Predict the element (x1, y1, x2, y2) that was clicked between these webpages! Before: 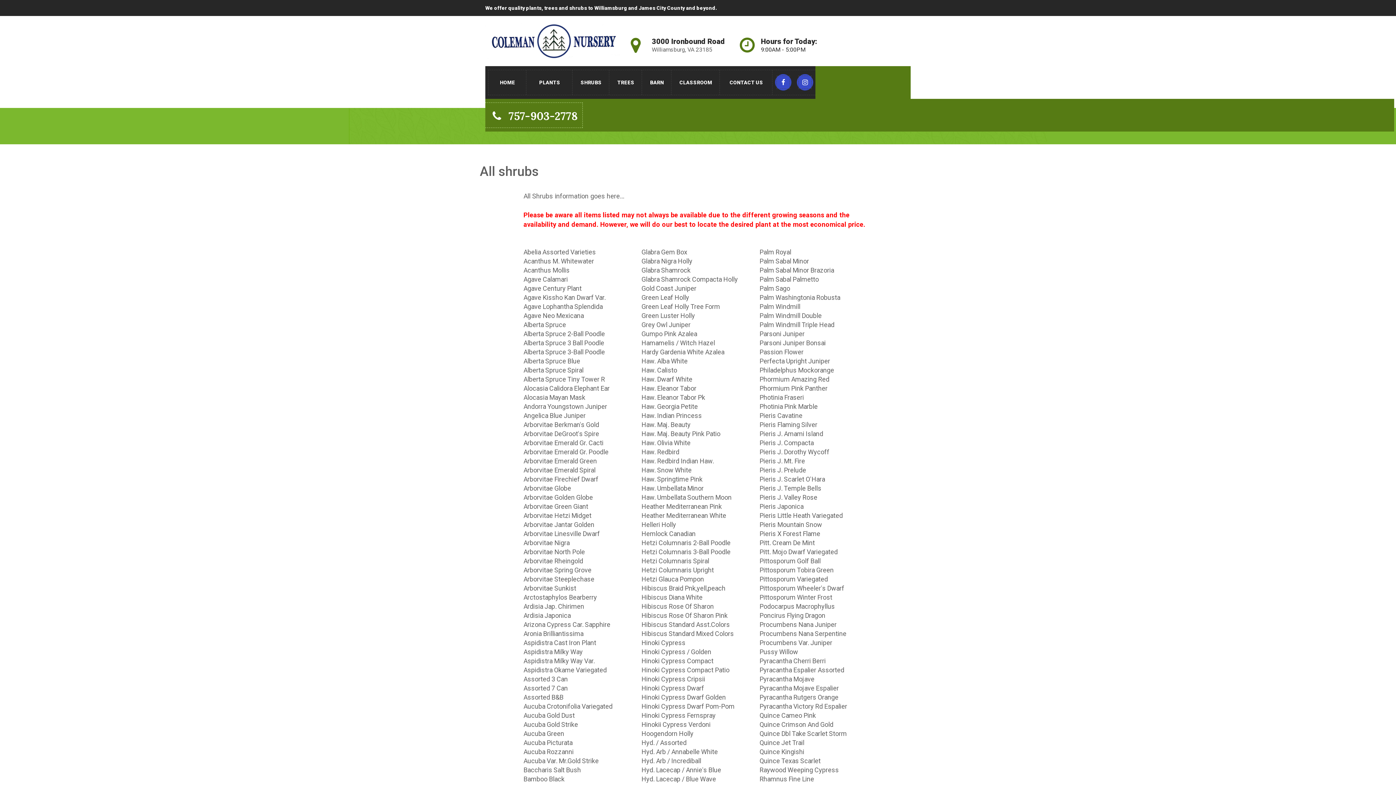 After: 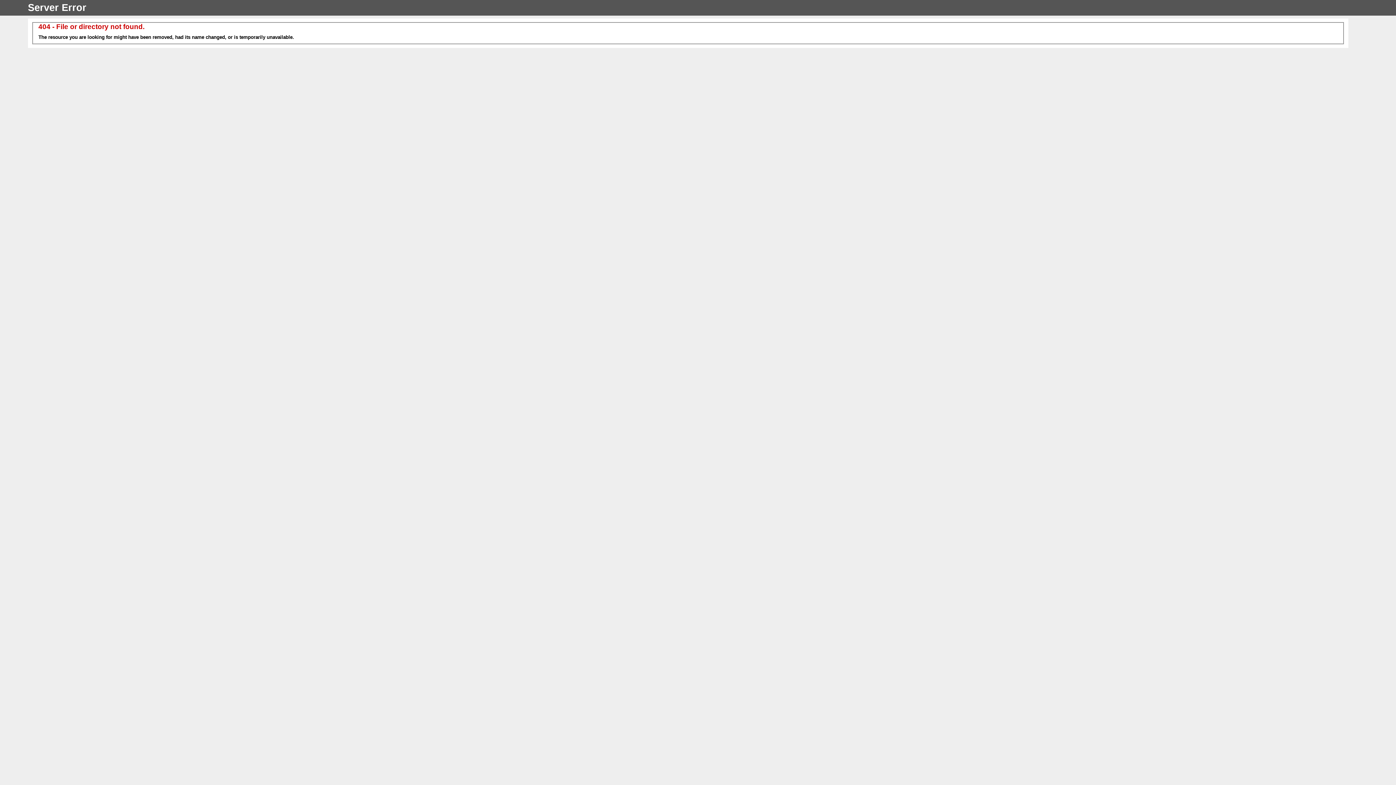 Action: label: BARN bbox: (642, 70, 671, 94)